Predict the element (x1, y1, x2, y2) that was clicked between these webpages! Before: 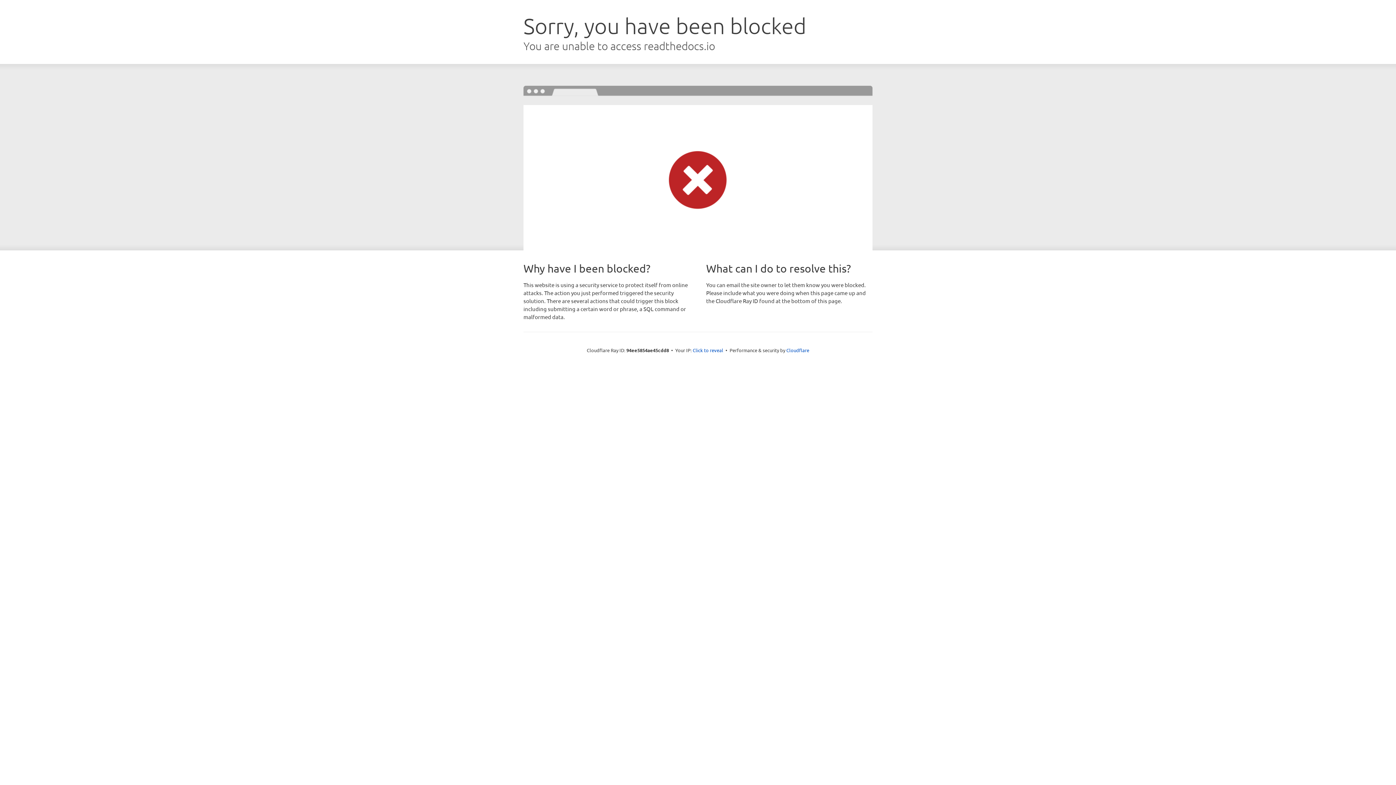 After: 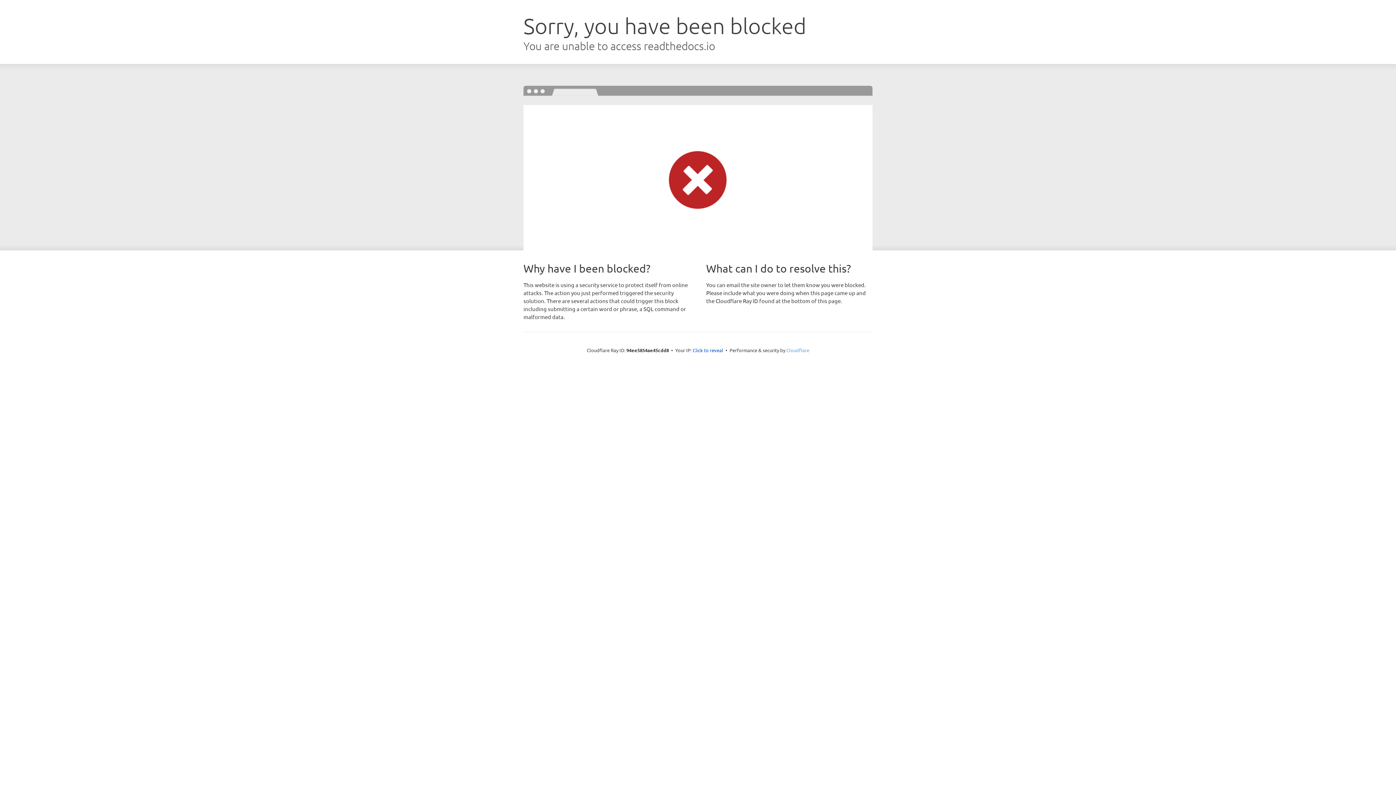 Action: label: Cloudflare bbox: (786, 347, 809, 353)